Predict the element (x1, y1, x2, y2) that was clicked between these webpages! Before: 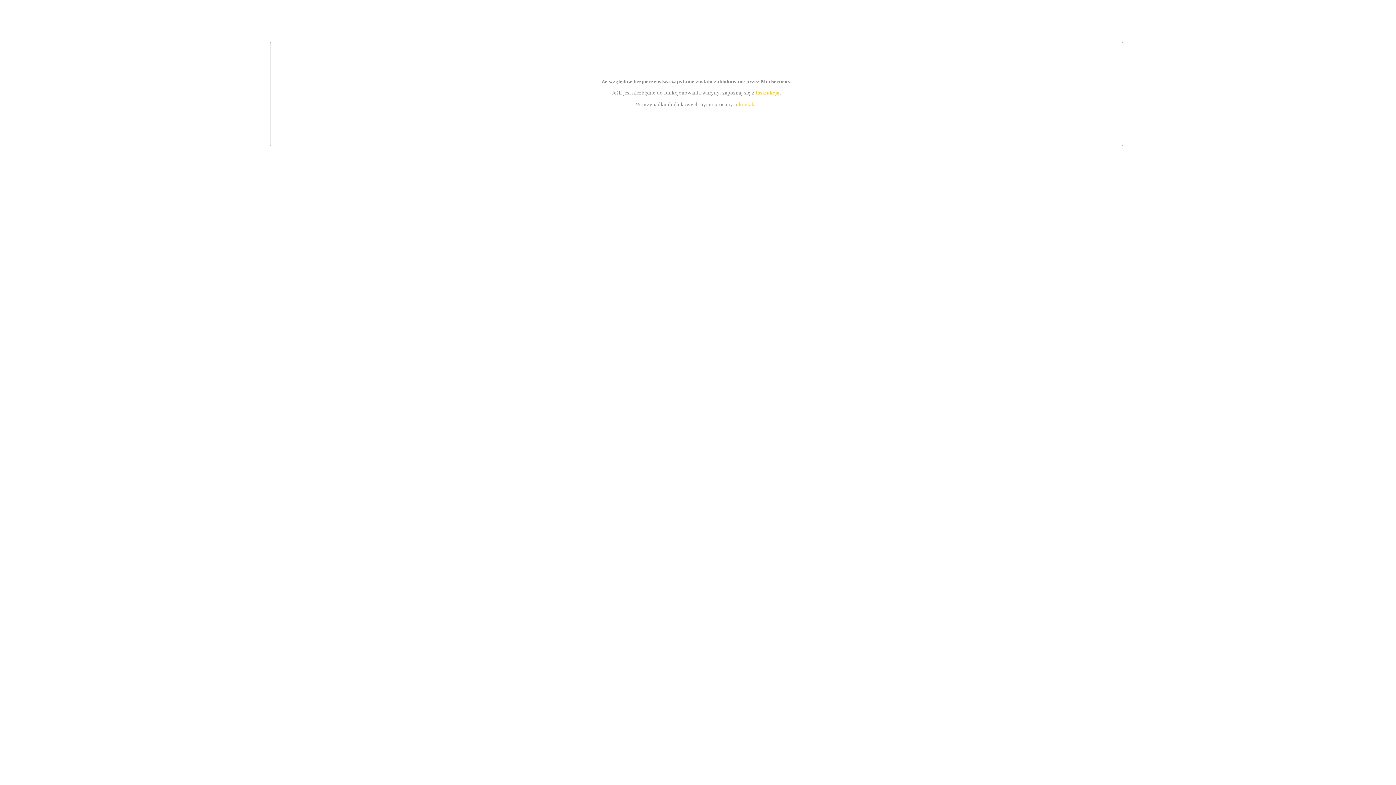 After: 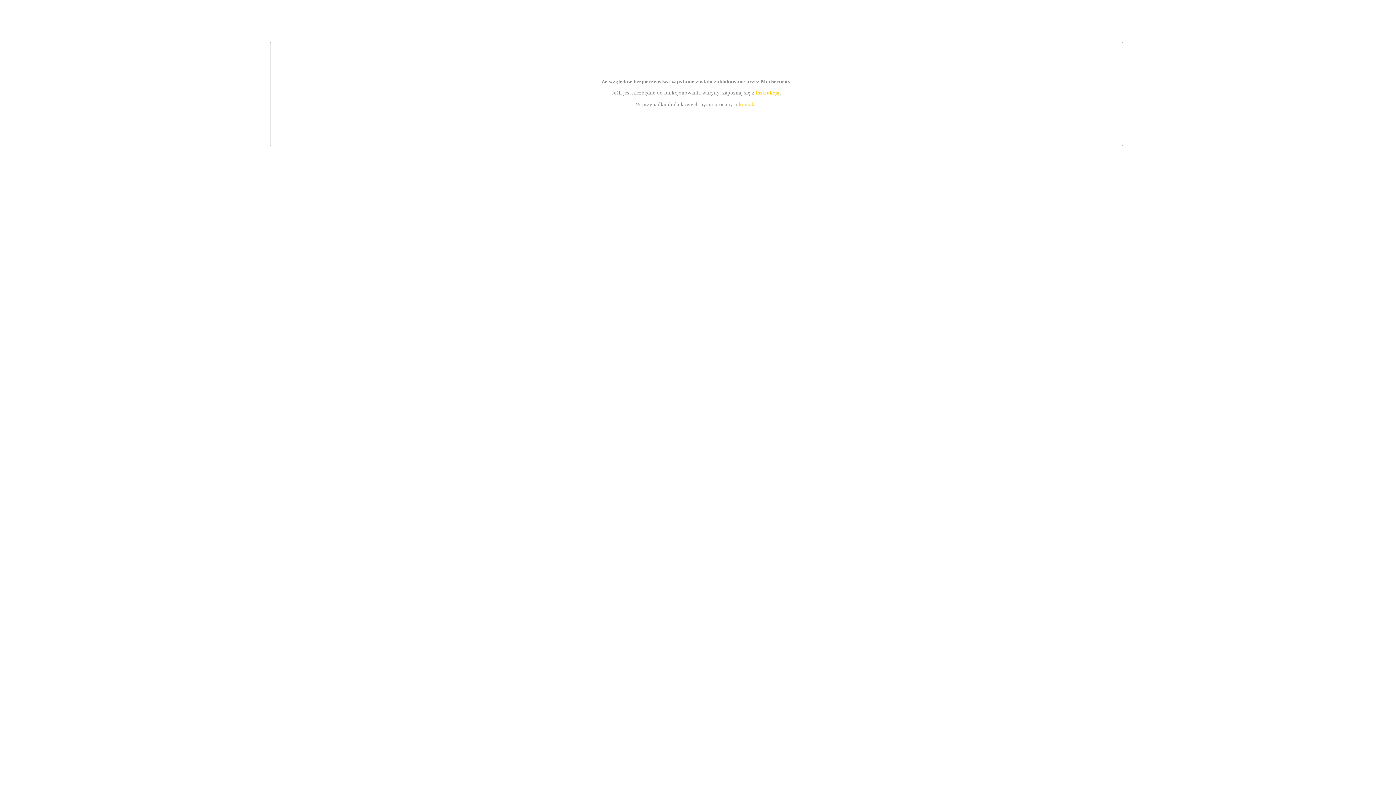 Action: bbox: (755, 89, 779, 95) label: instrukcją